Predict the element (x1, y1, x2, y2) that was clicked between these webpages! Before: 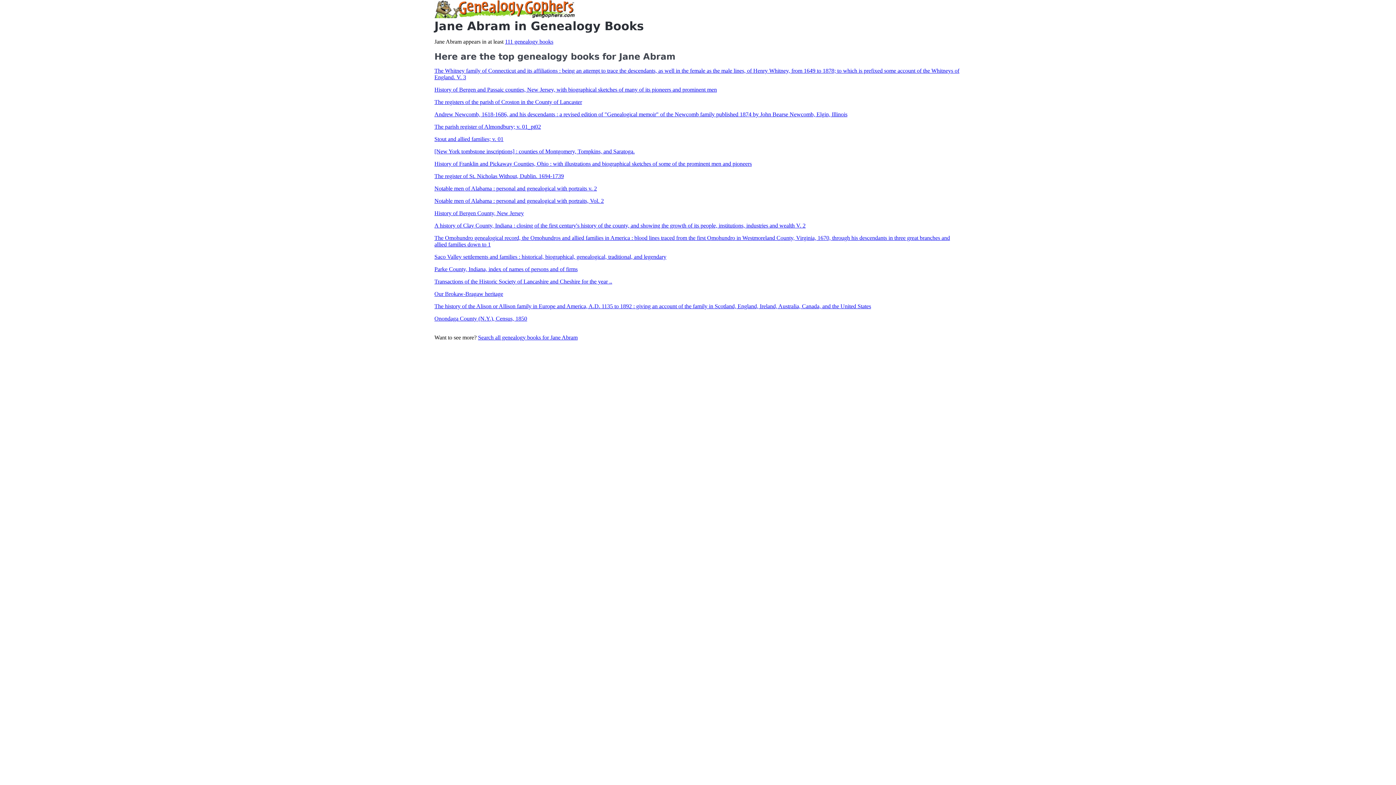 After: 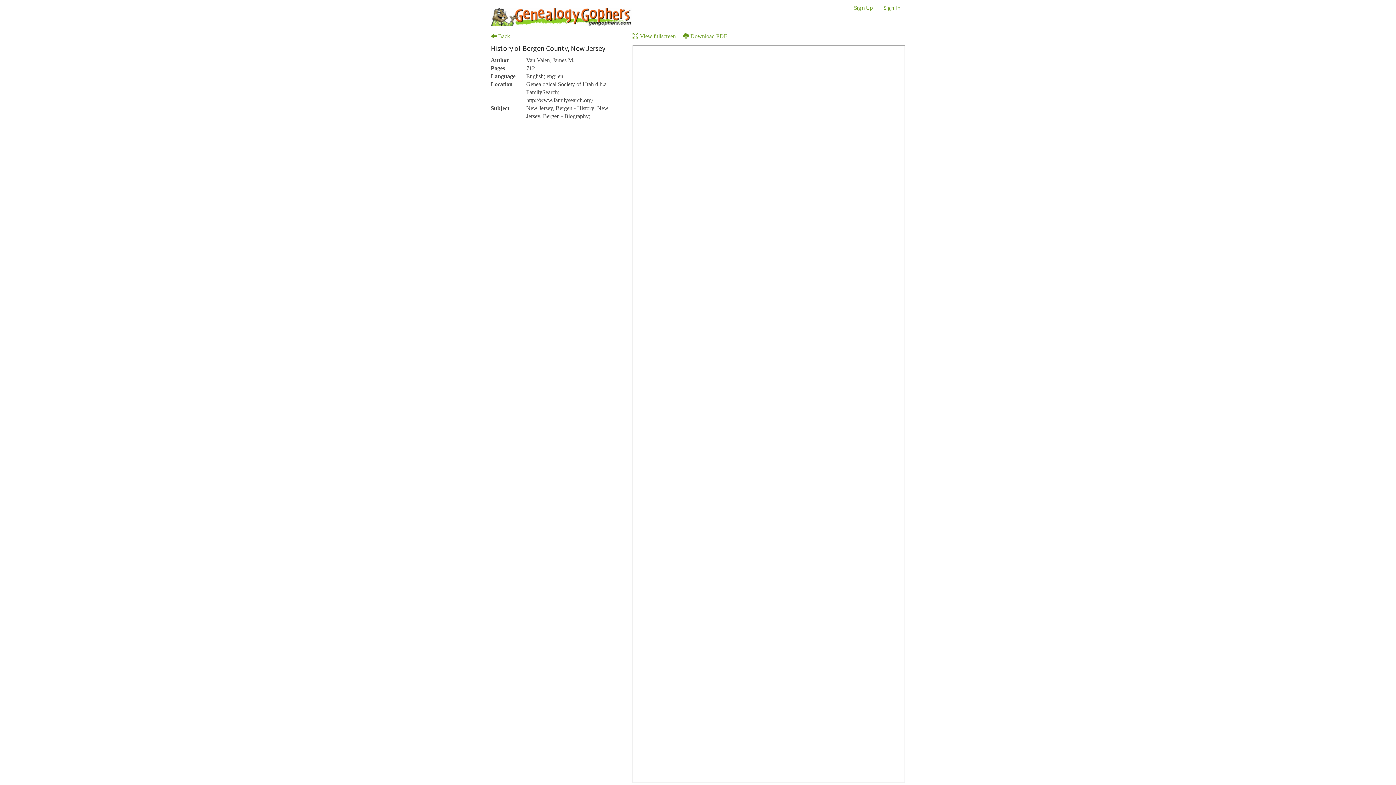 Action: bbox: (434, 210, 524, 216) label: History of Bergen County, New Jersey